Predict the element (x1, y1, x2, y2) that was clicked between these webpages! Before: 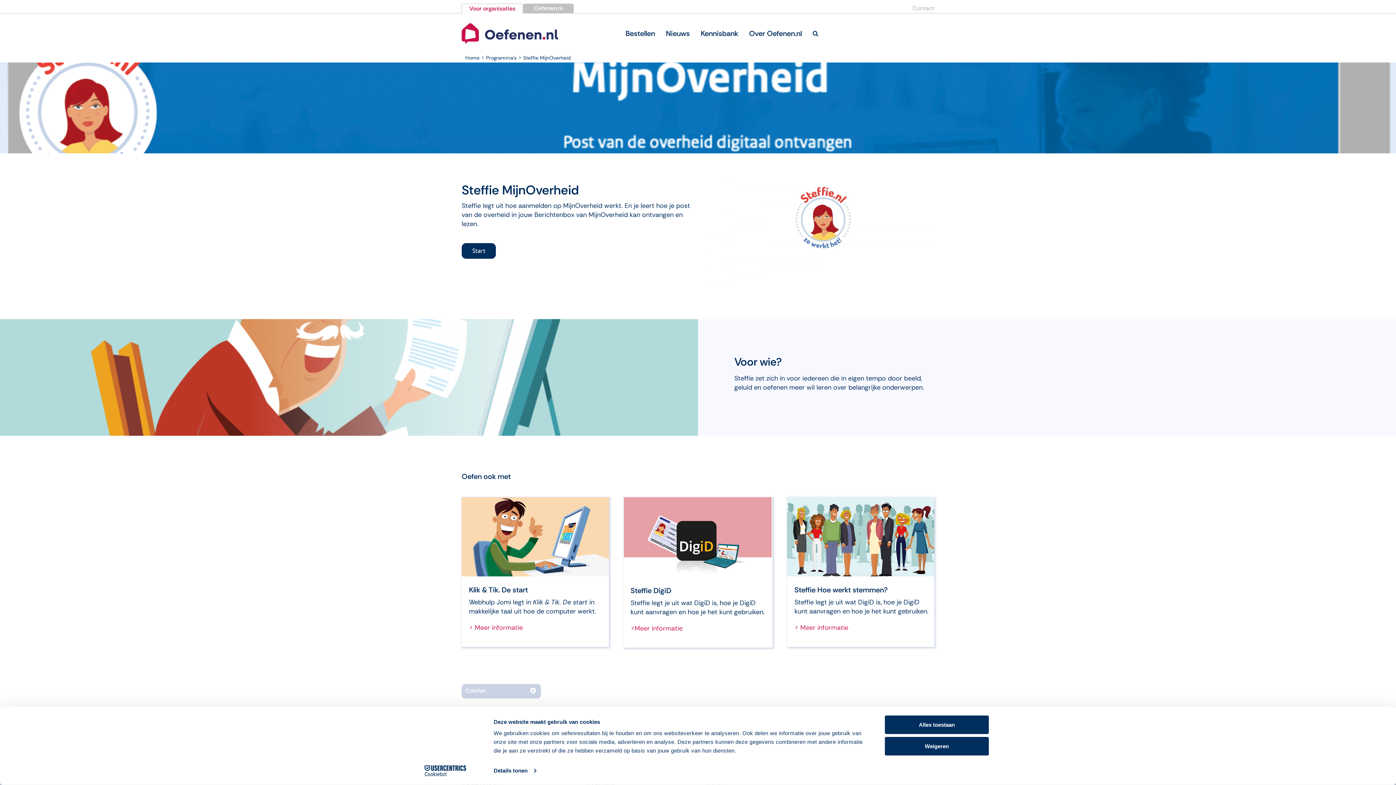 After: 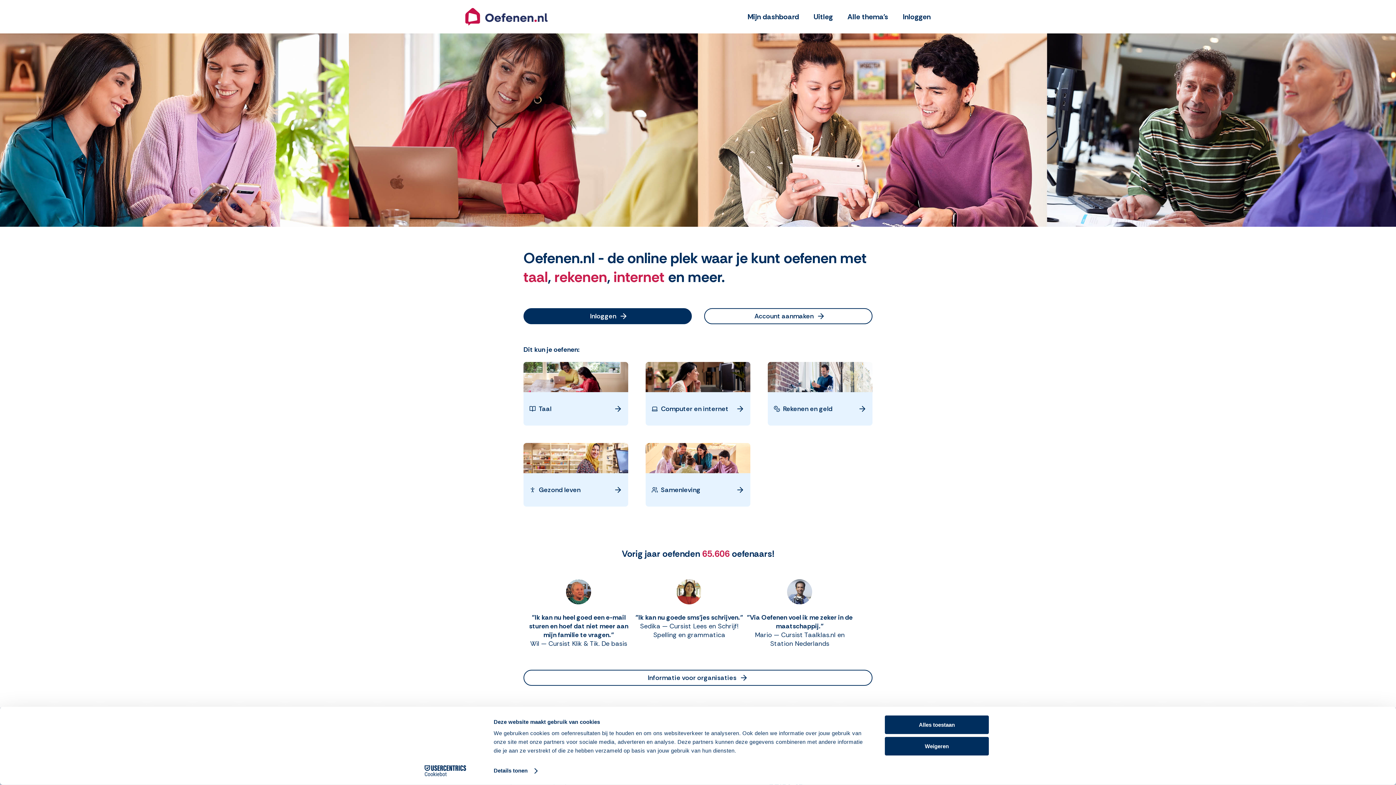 Action: label: Oefenen.nl bbox: (523, 4, 573, 12)